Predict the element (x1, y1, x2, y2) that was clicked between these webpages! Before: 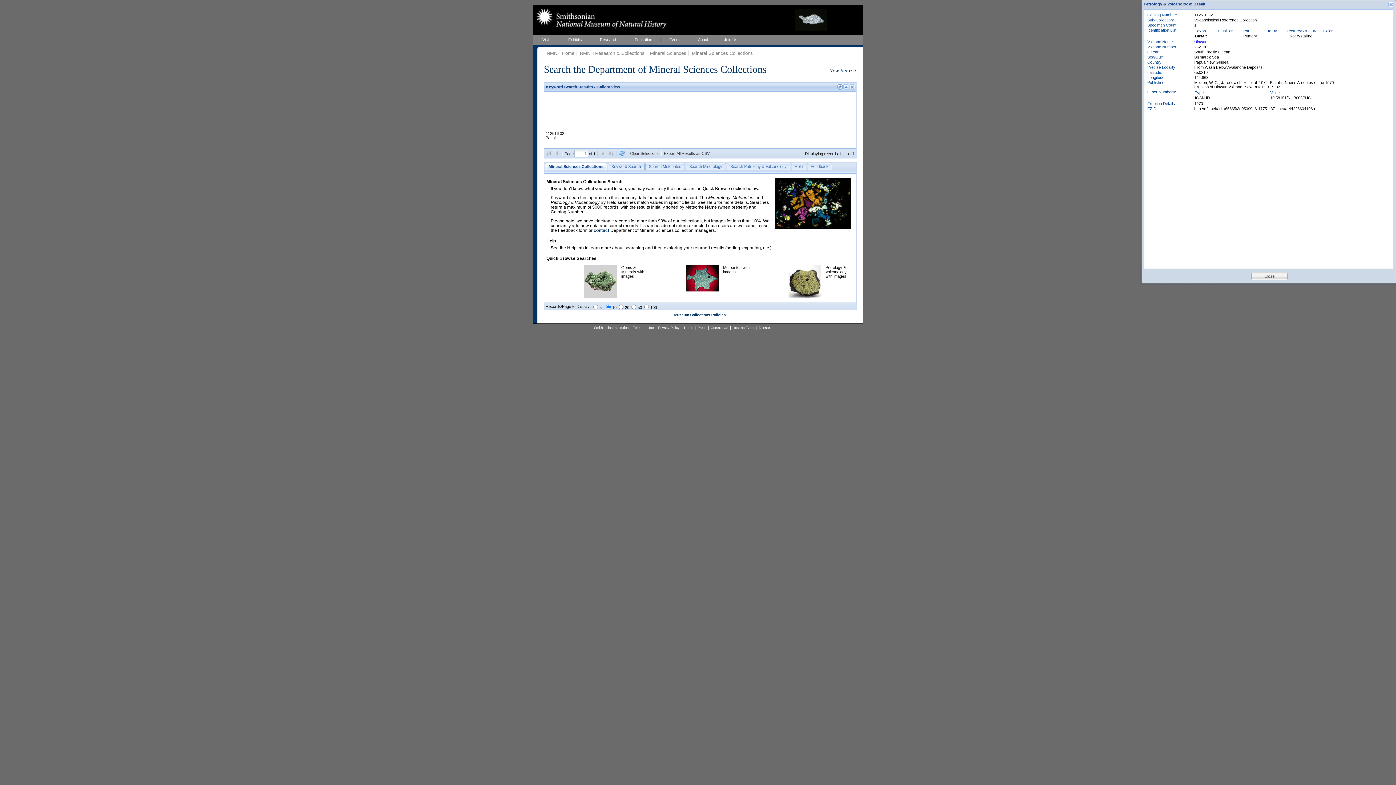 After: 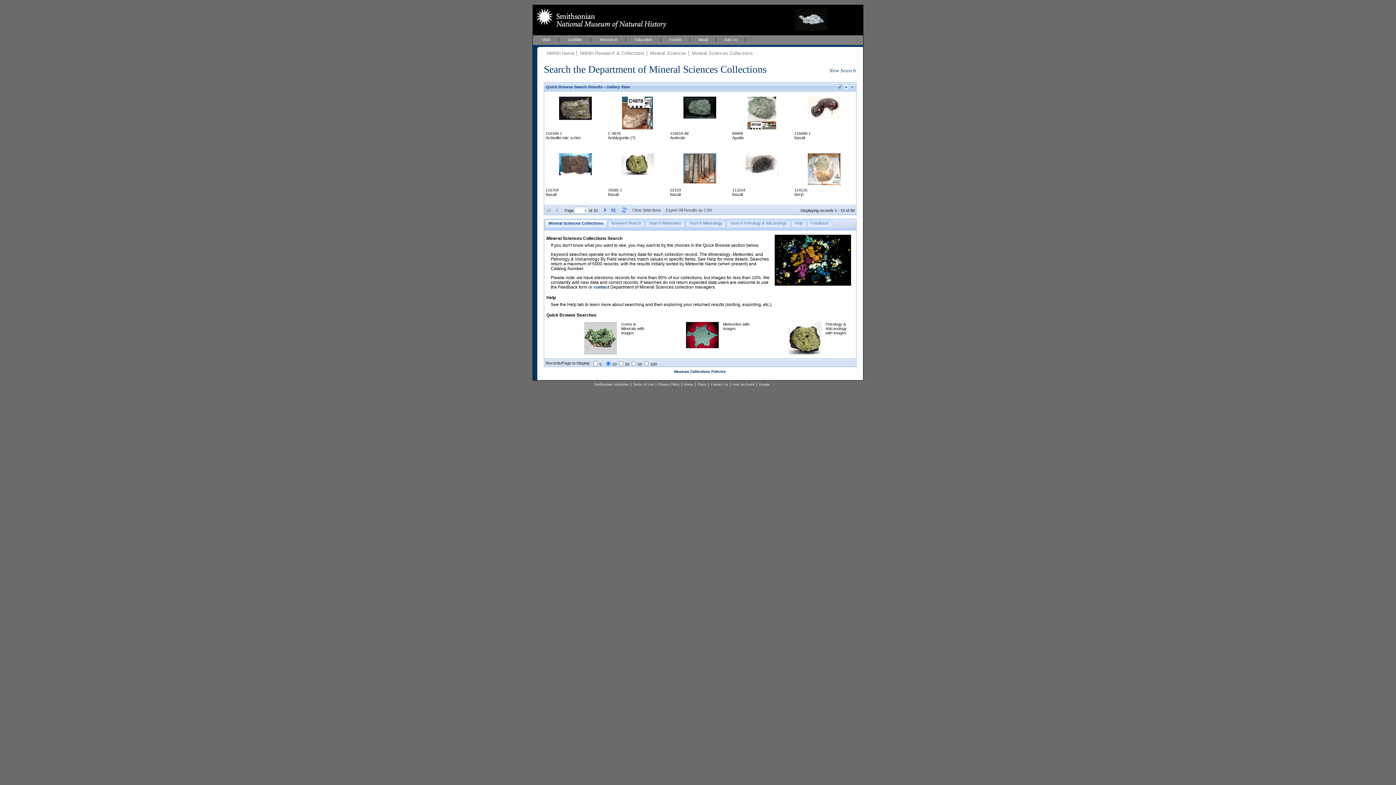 Action: bbox: (788, 294, 821, 299)